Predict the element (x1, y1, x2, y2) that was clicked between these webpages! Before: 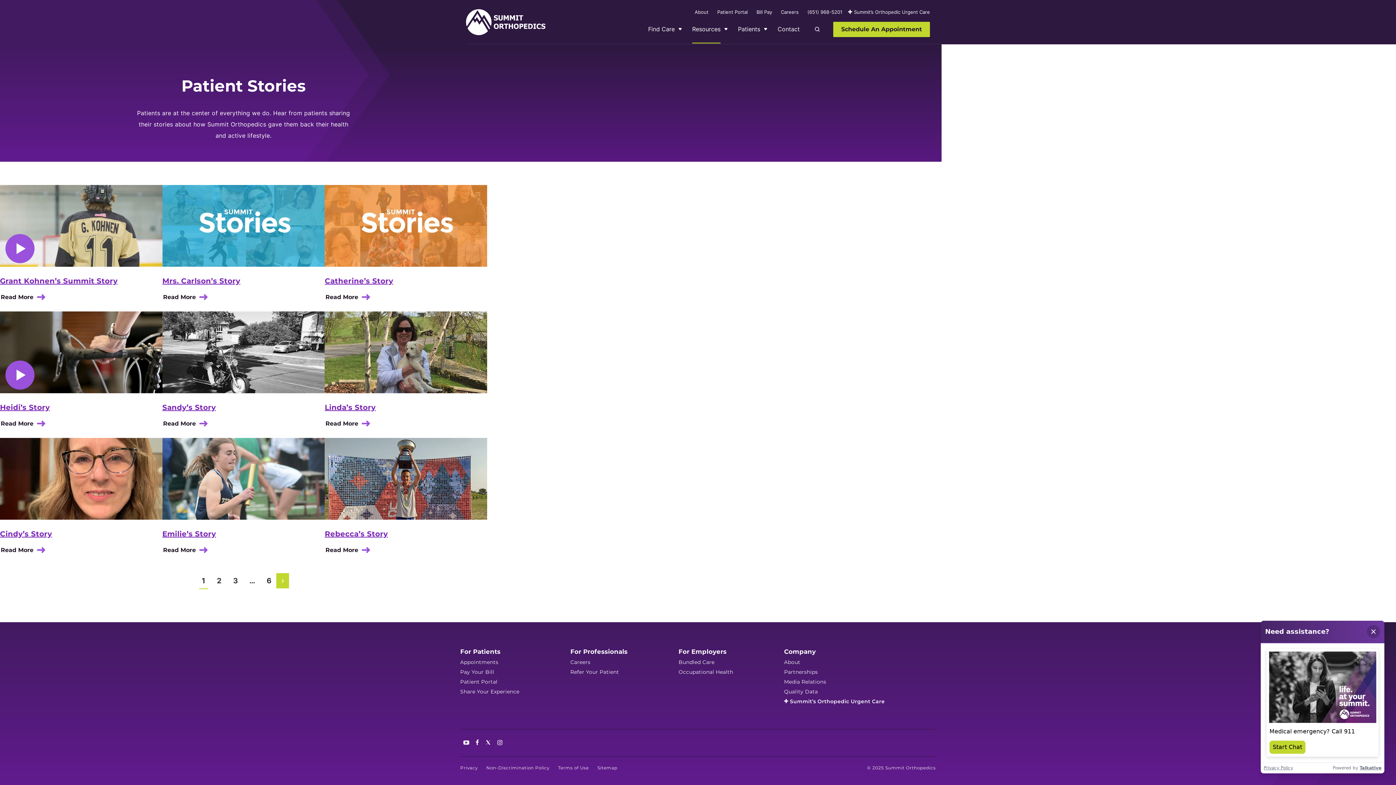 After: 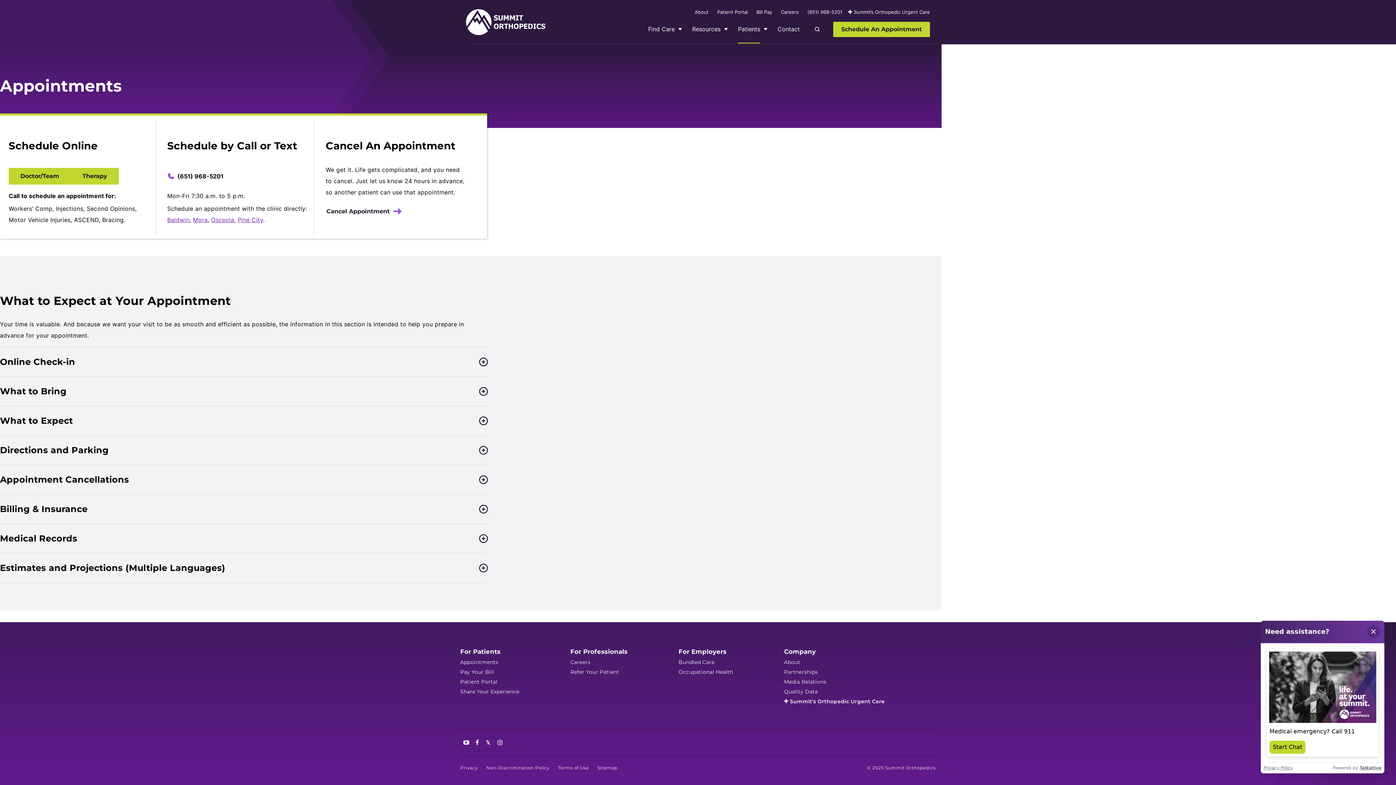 Action: bbox: (833, 21, 930, 36) label: Schedule An Appointment